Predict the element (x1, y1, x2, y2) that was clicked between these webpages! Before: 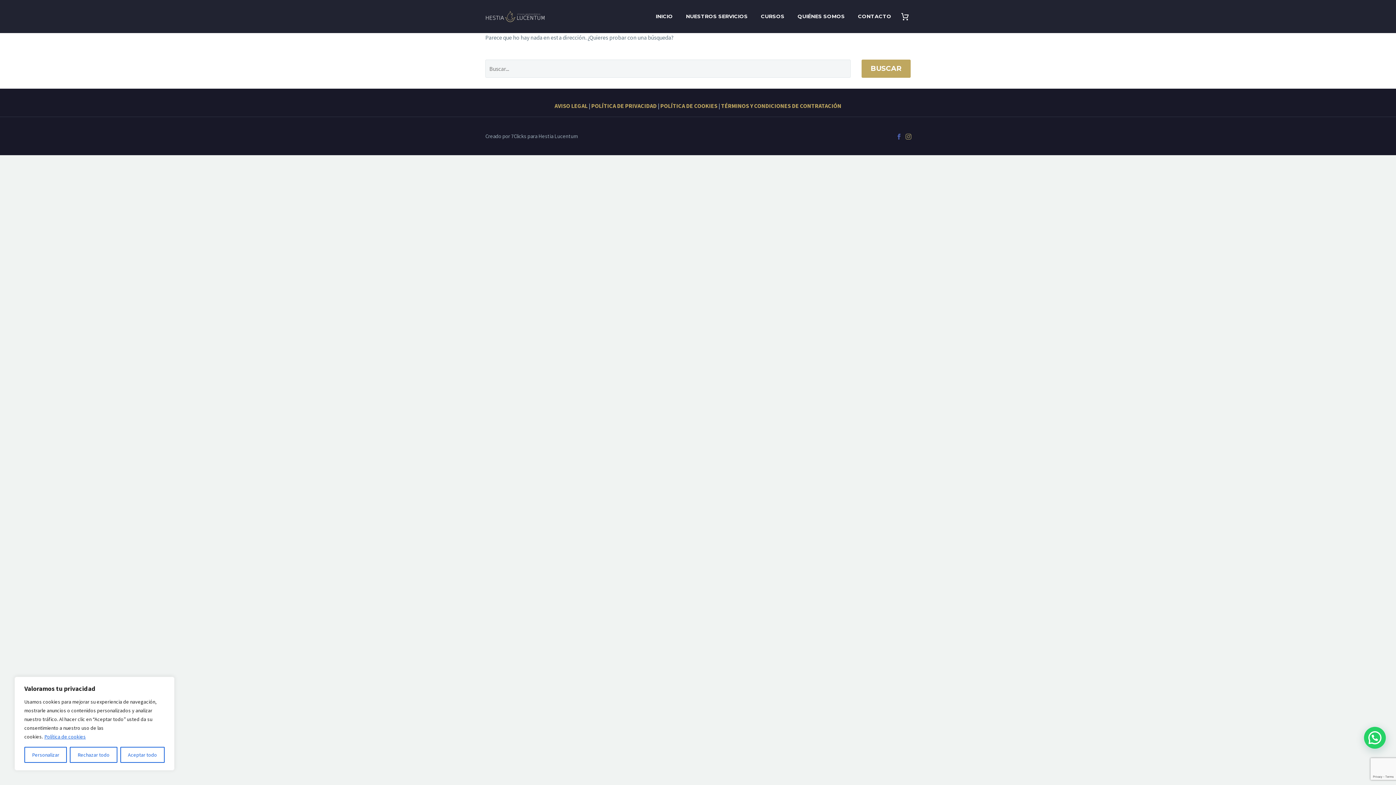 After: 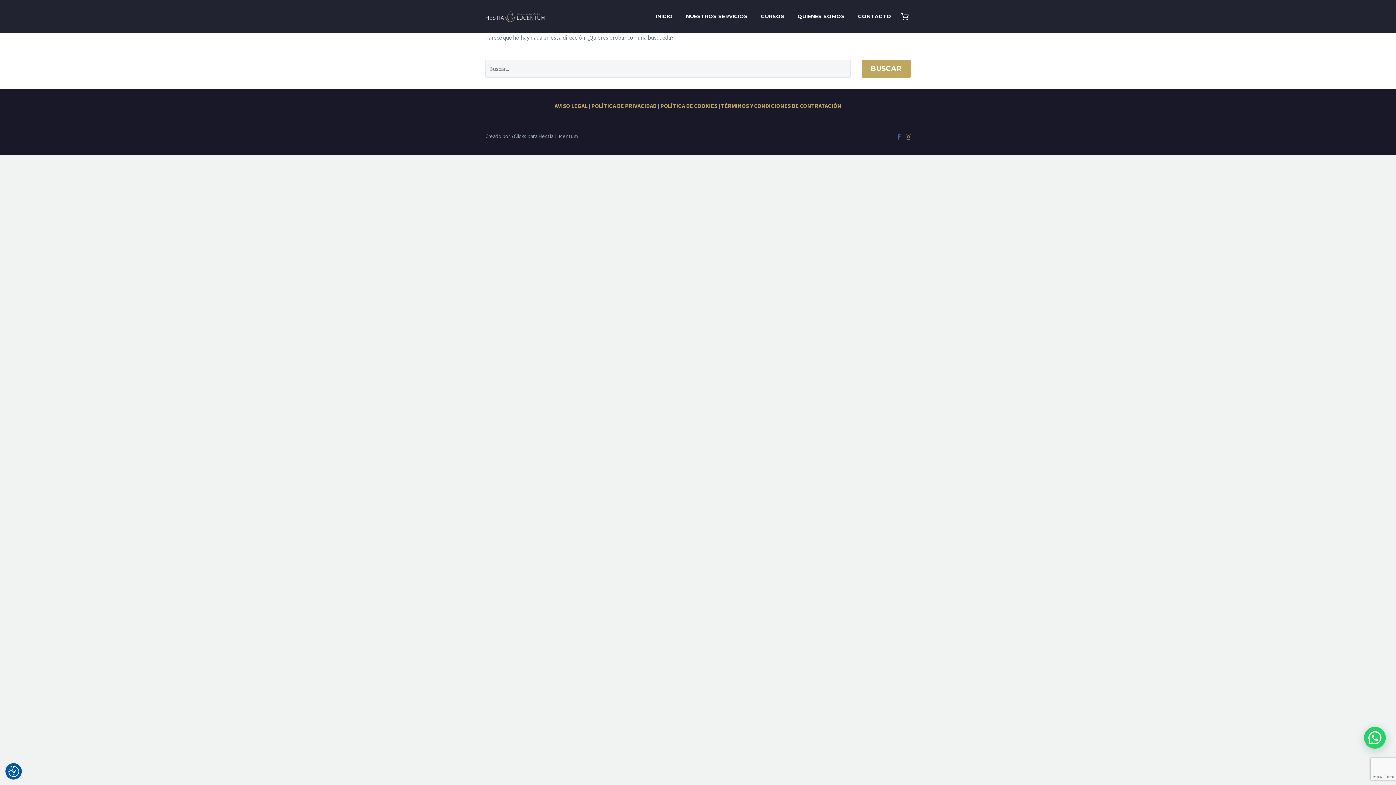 Action: label: Aceptar todo bbox: (120, 747, 164, 763)